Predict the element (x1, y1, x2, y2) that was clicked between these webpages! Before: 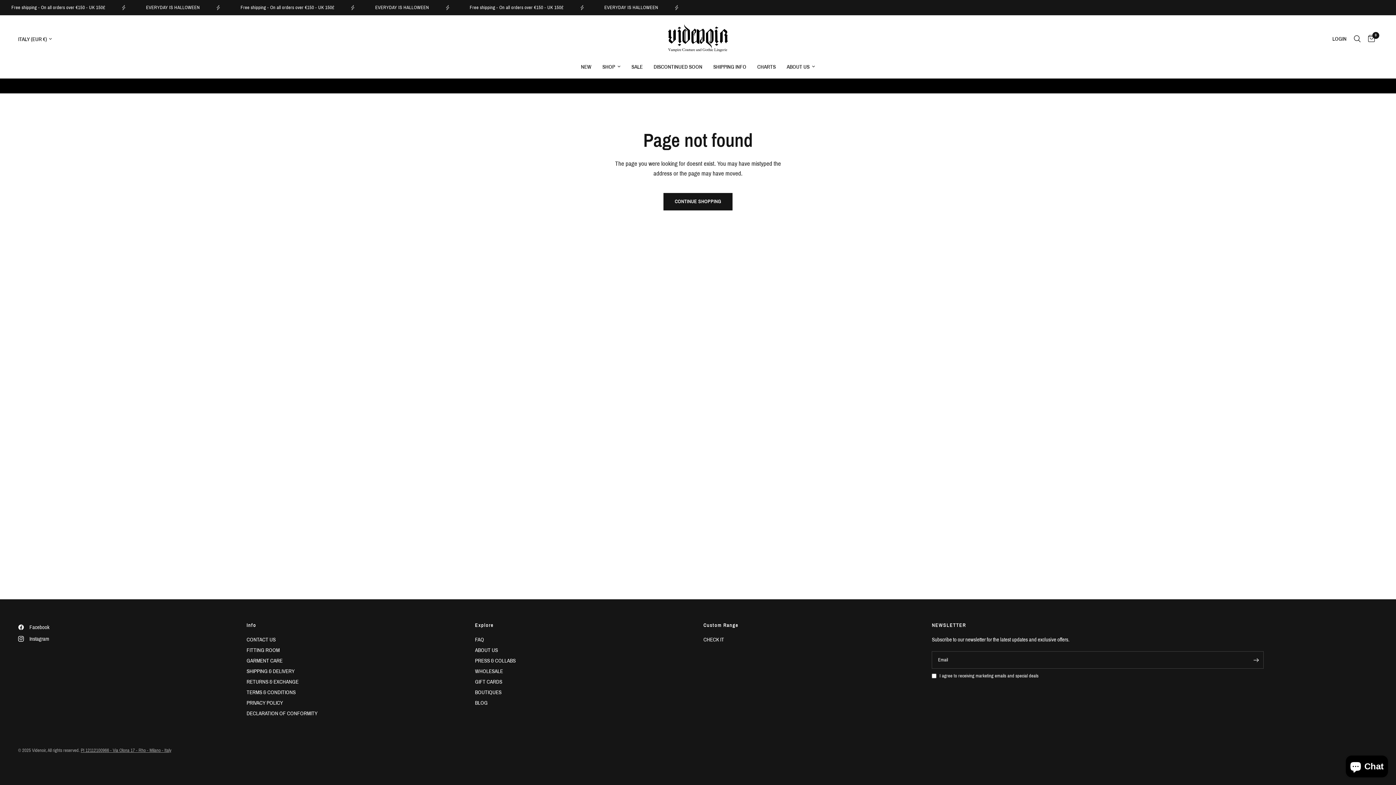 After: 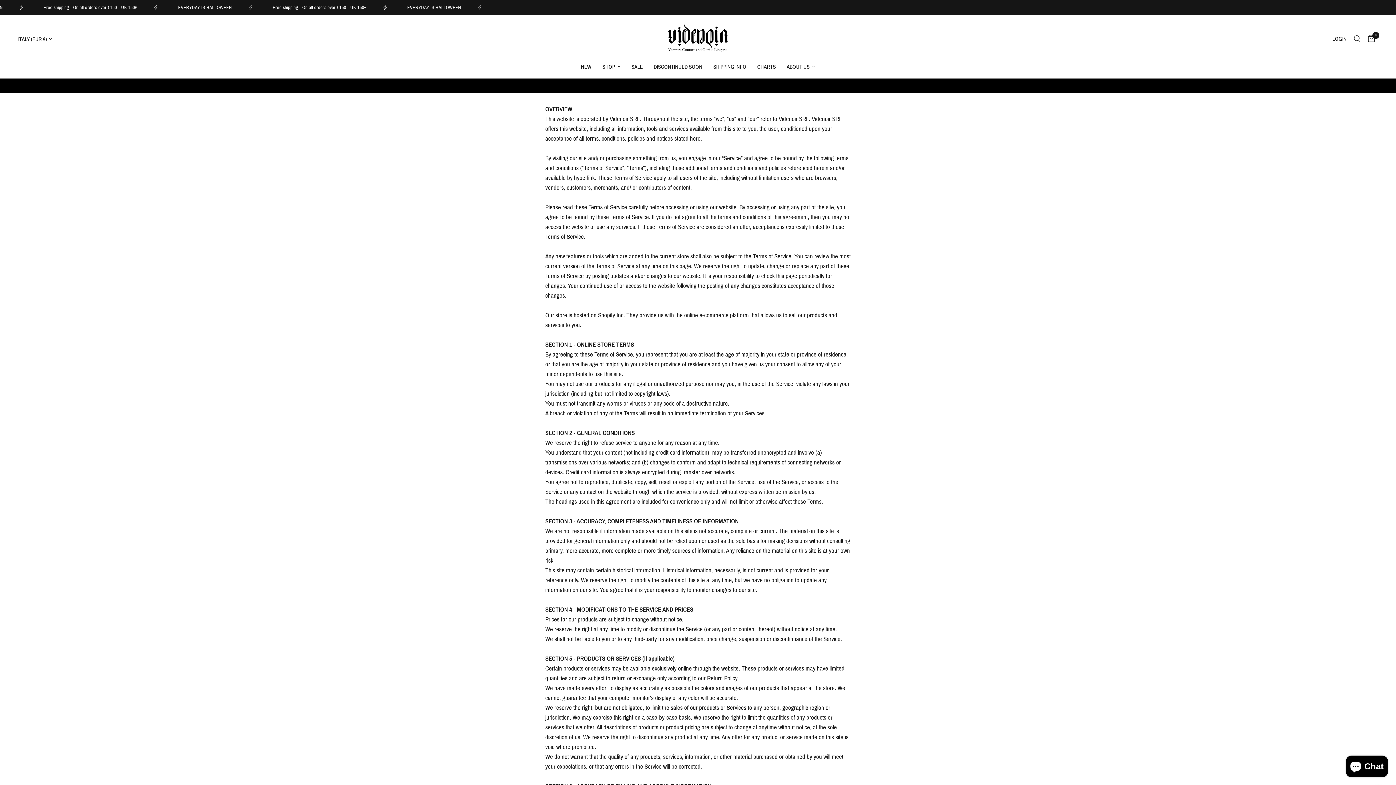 Action: label: TERMS & CONDITIONS bbox: (246, 689, 295, 695)